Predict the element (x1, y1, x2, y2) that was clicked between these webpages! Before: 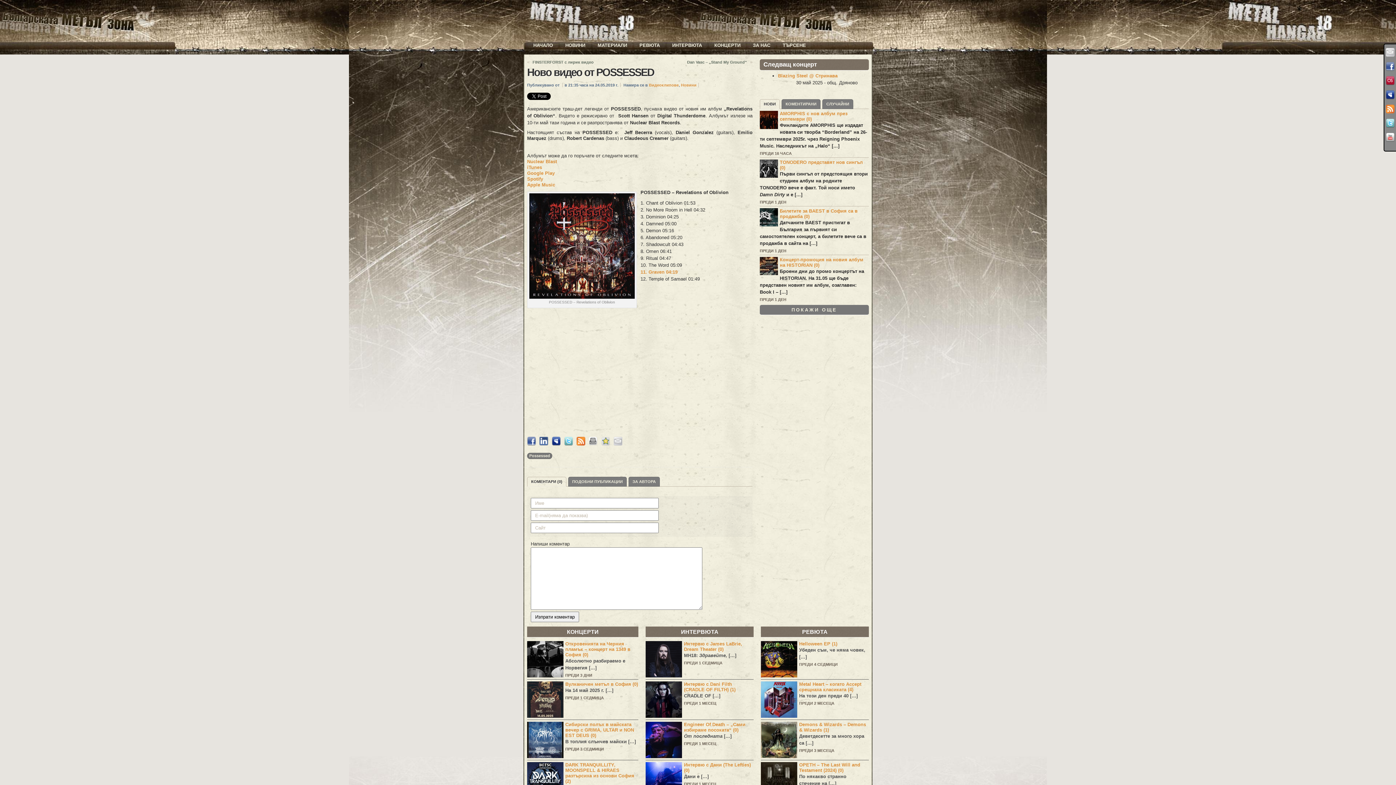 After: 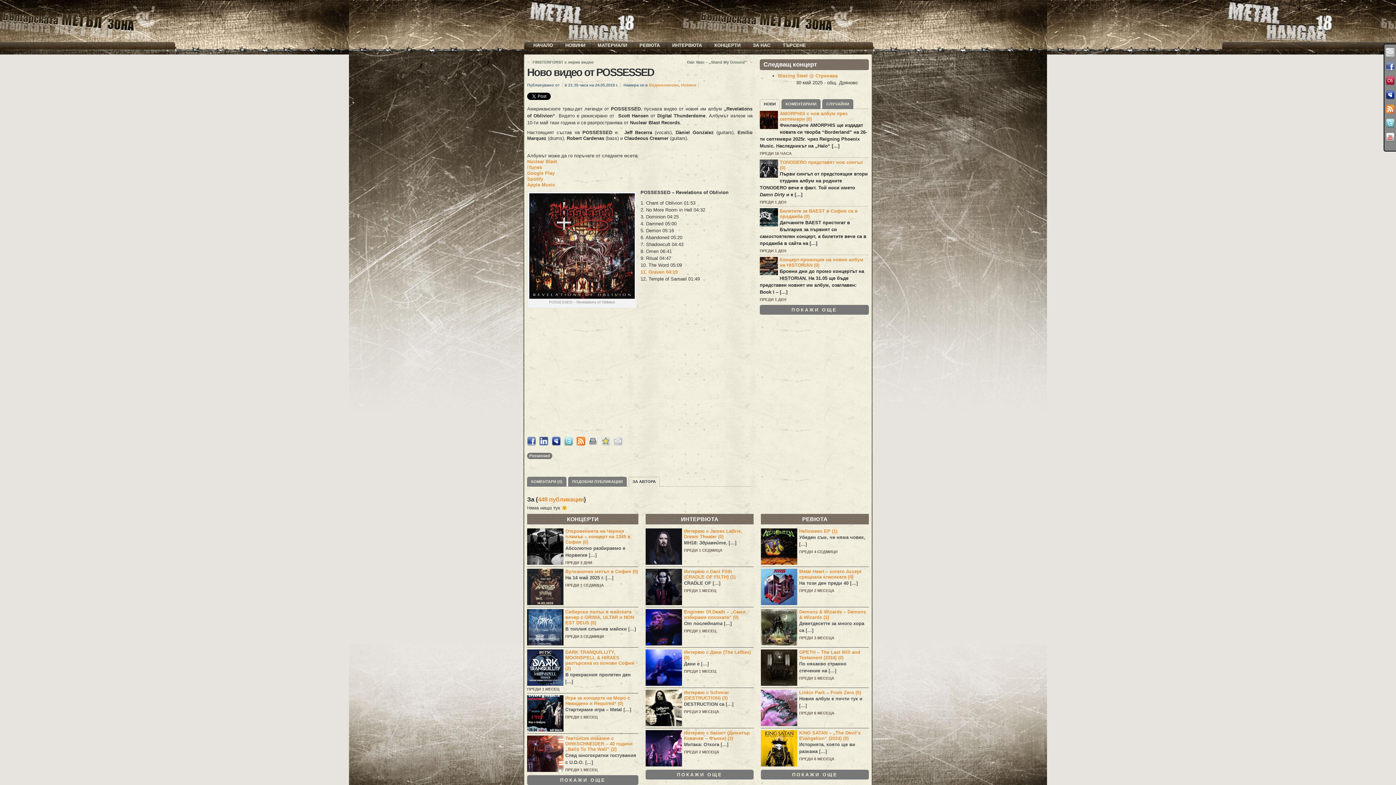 Action: label: ЗА АВТОРА bbox: (628, 477, 660, 487)